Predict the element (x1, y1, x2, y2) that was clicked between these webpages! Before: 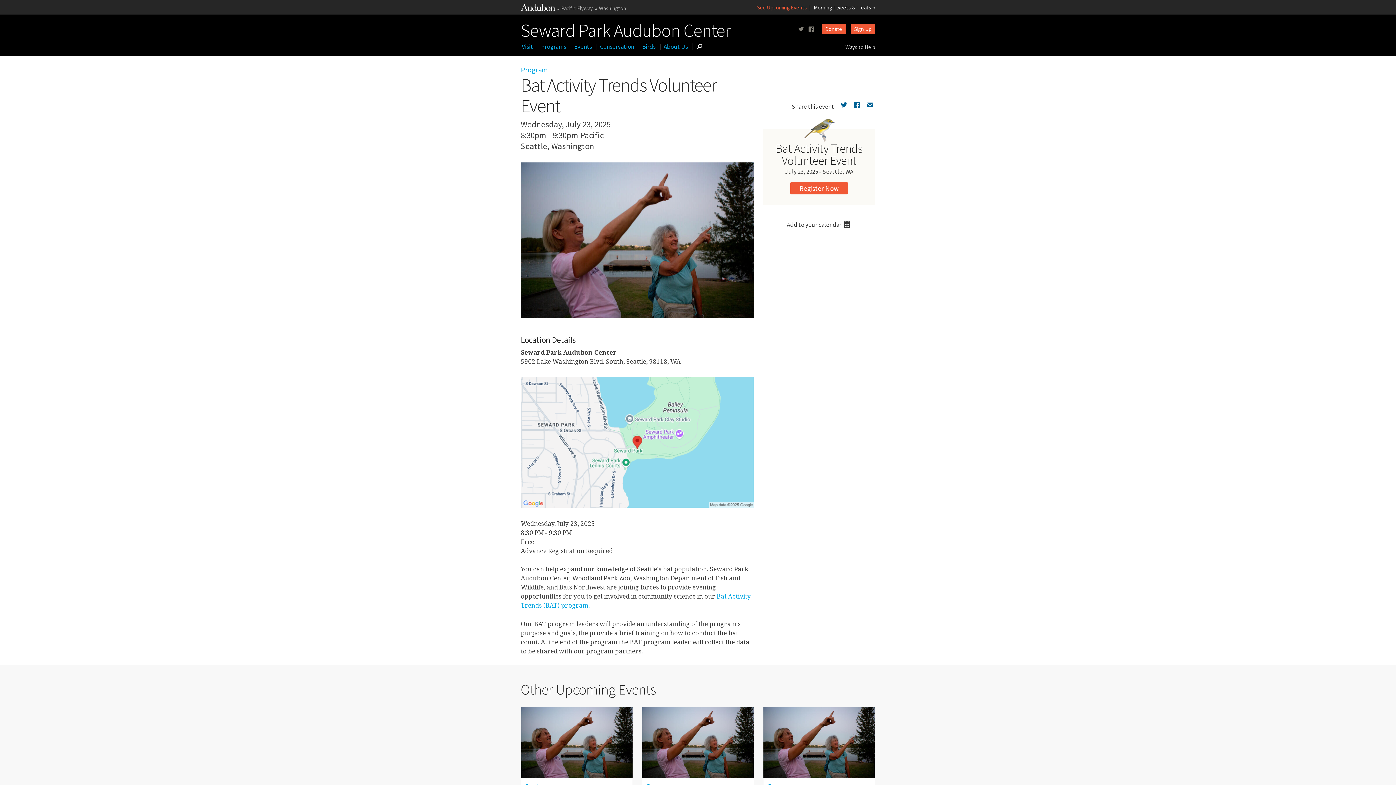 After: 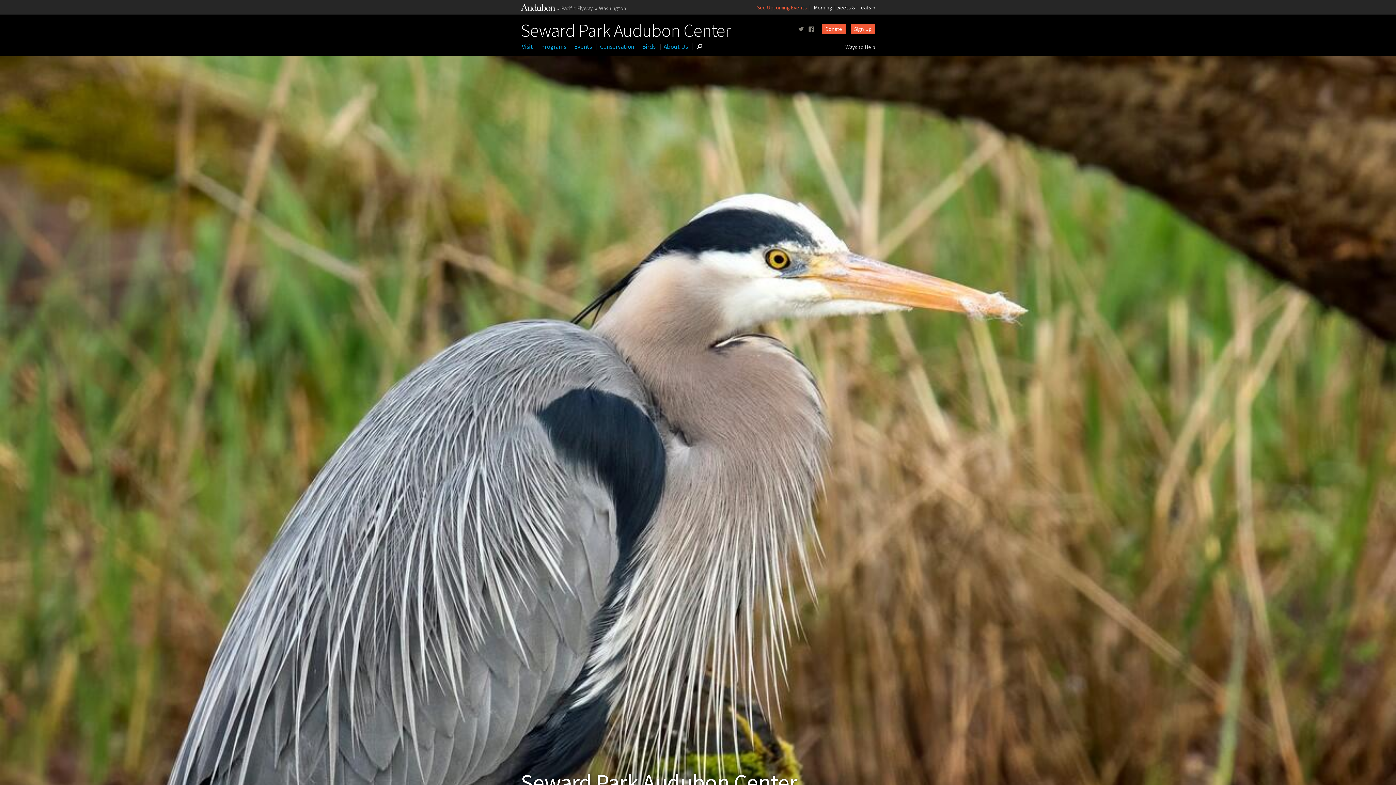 Action: label: Seward Park Audubon Center bbox: (520, 23, 731, 33)